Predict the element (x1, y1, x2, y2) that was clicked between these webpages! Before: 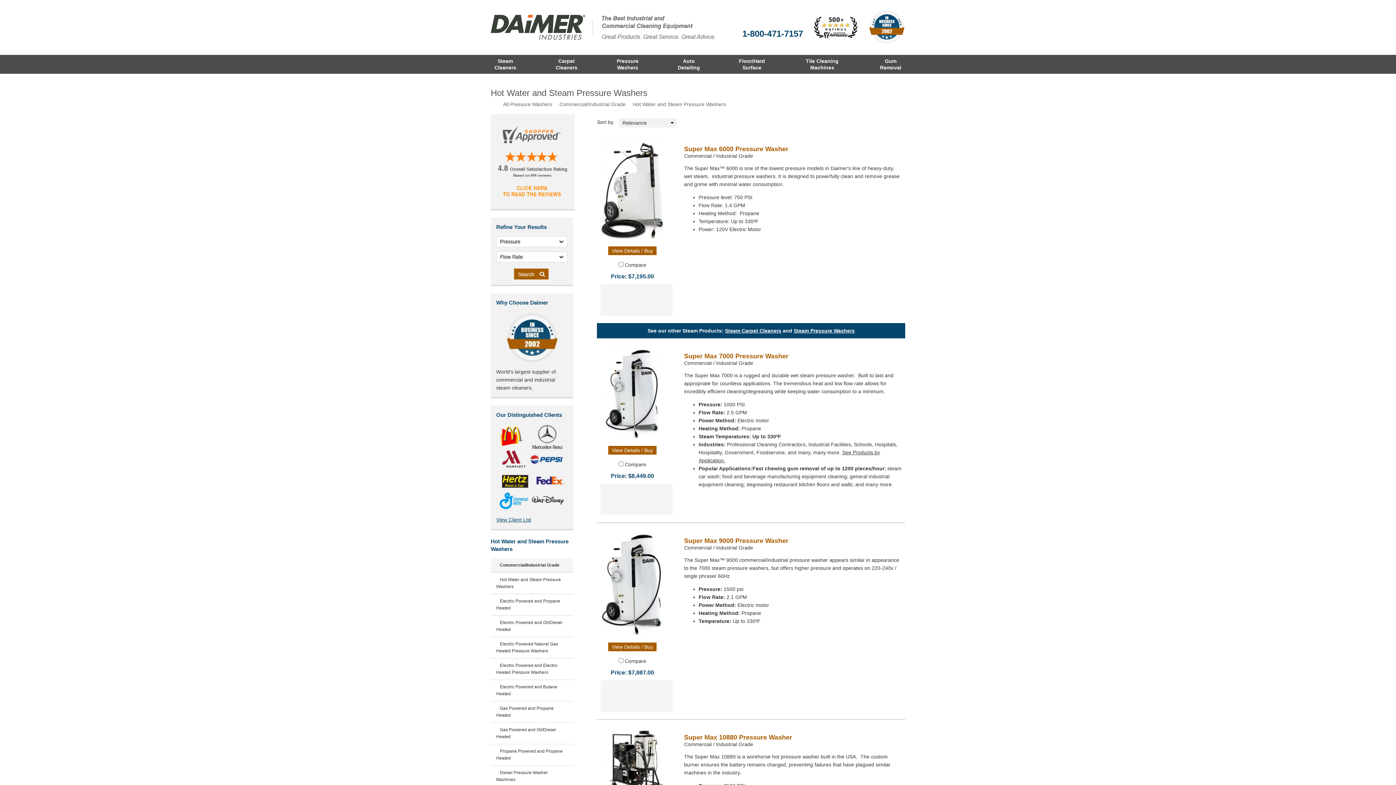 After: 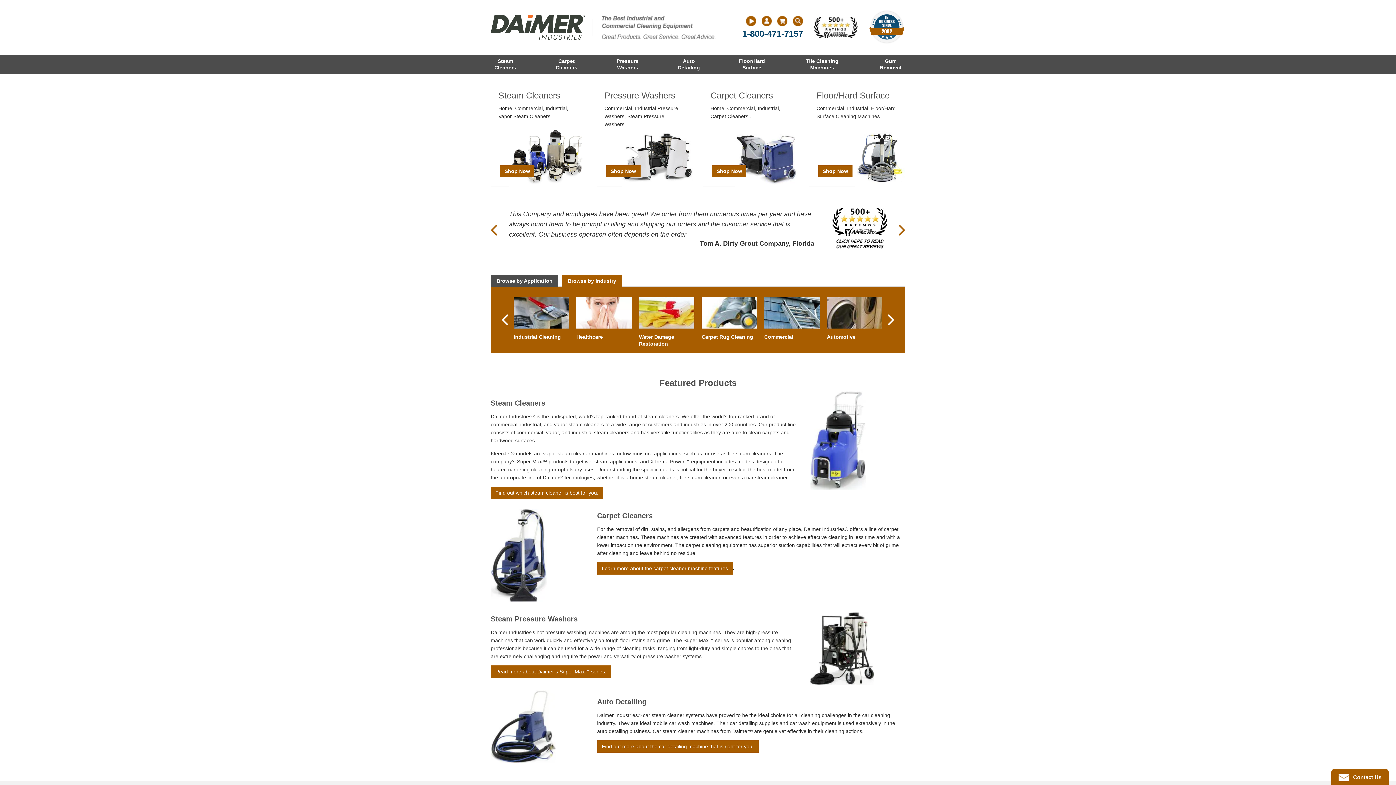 Action: bbox: (490, 101, 496, 107)